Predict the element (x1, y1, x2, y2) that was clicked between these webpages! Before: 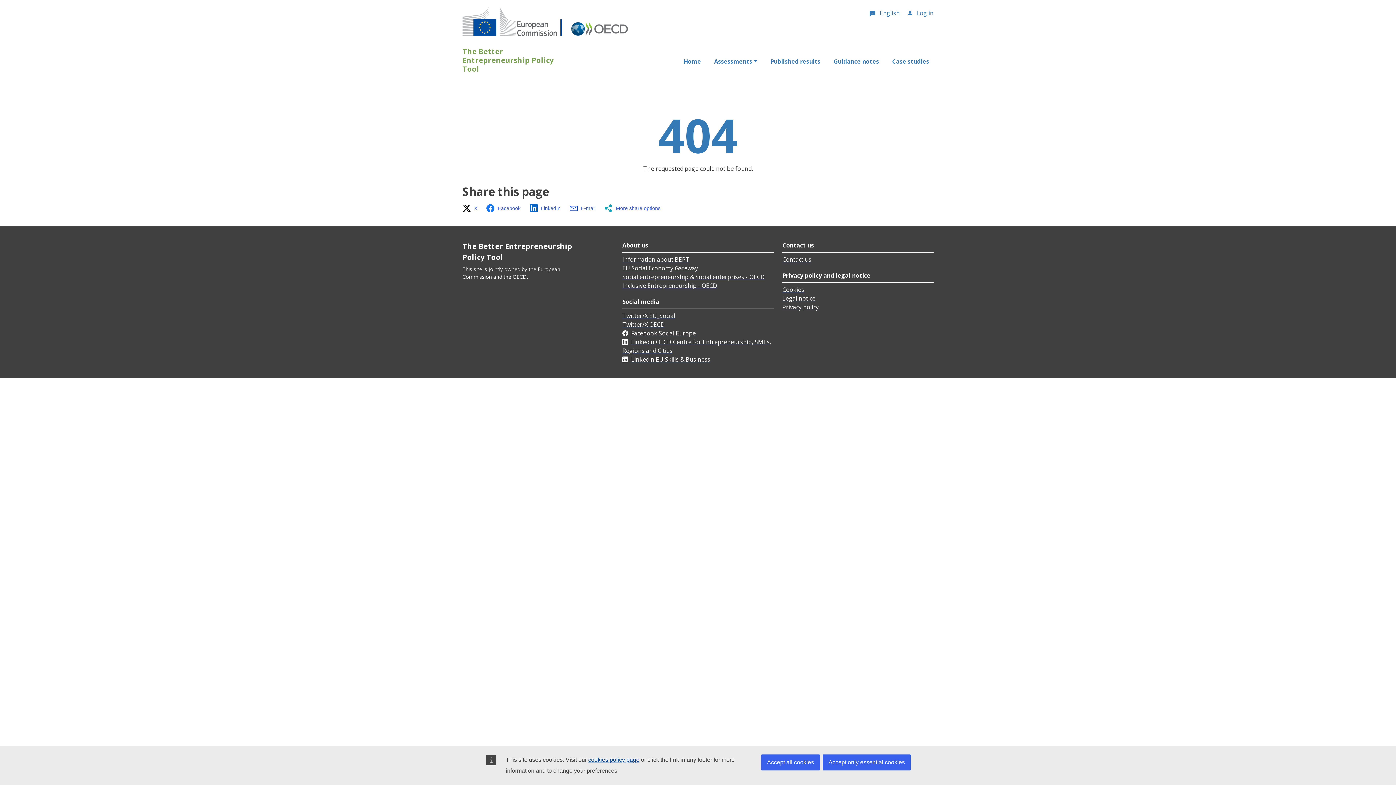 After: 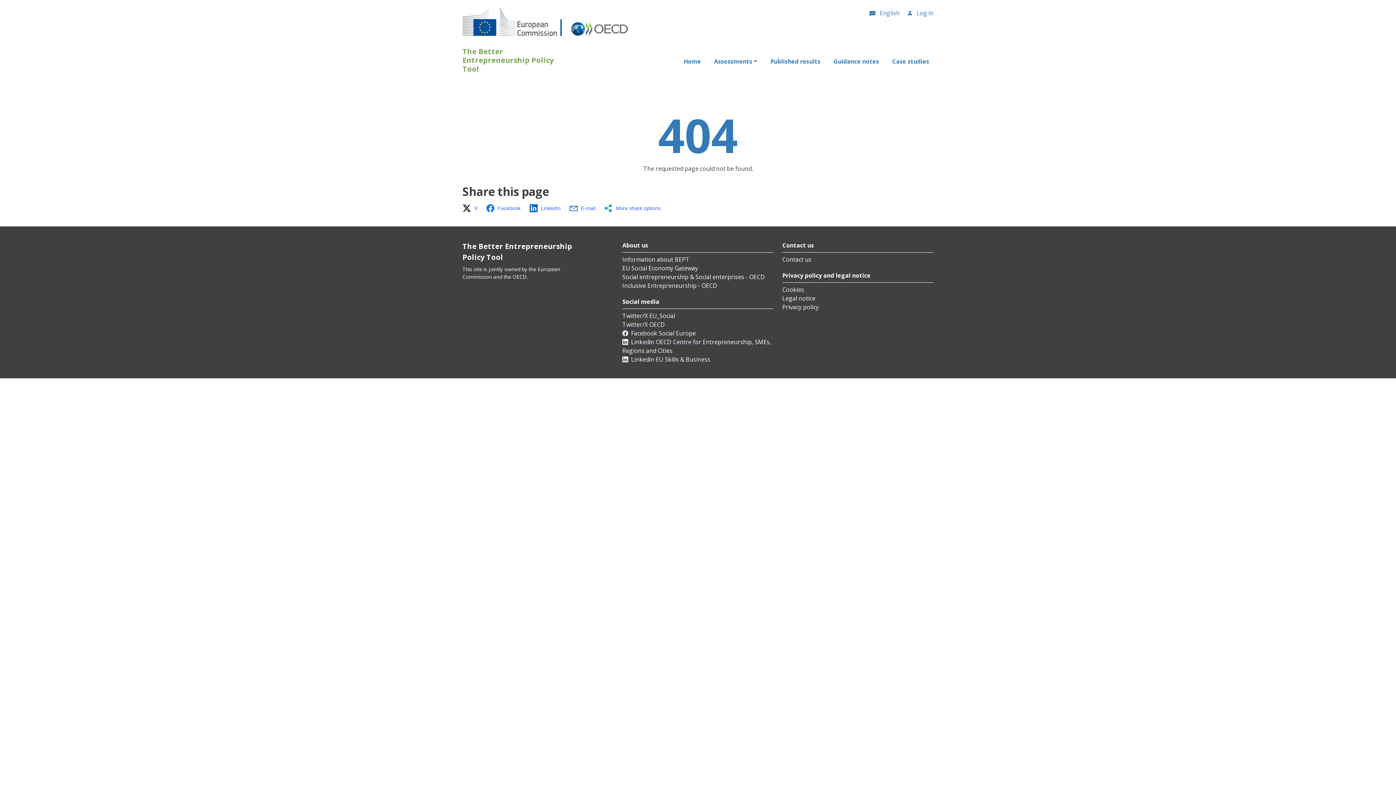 Action: label: Accept only essential cookies bbox: (822, 754, 910, 770)